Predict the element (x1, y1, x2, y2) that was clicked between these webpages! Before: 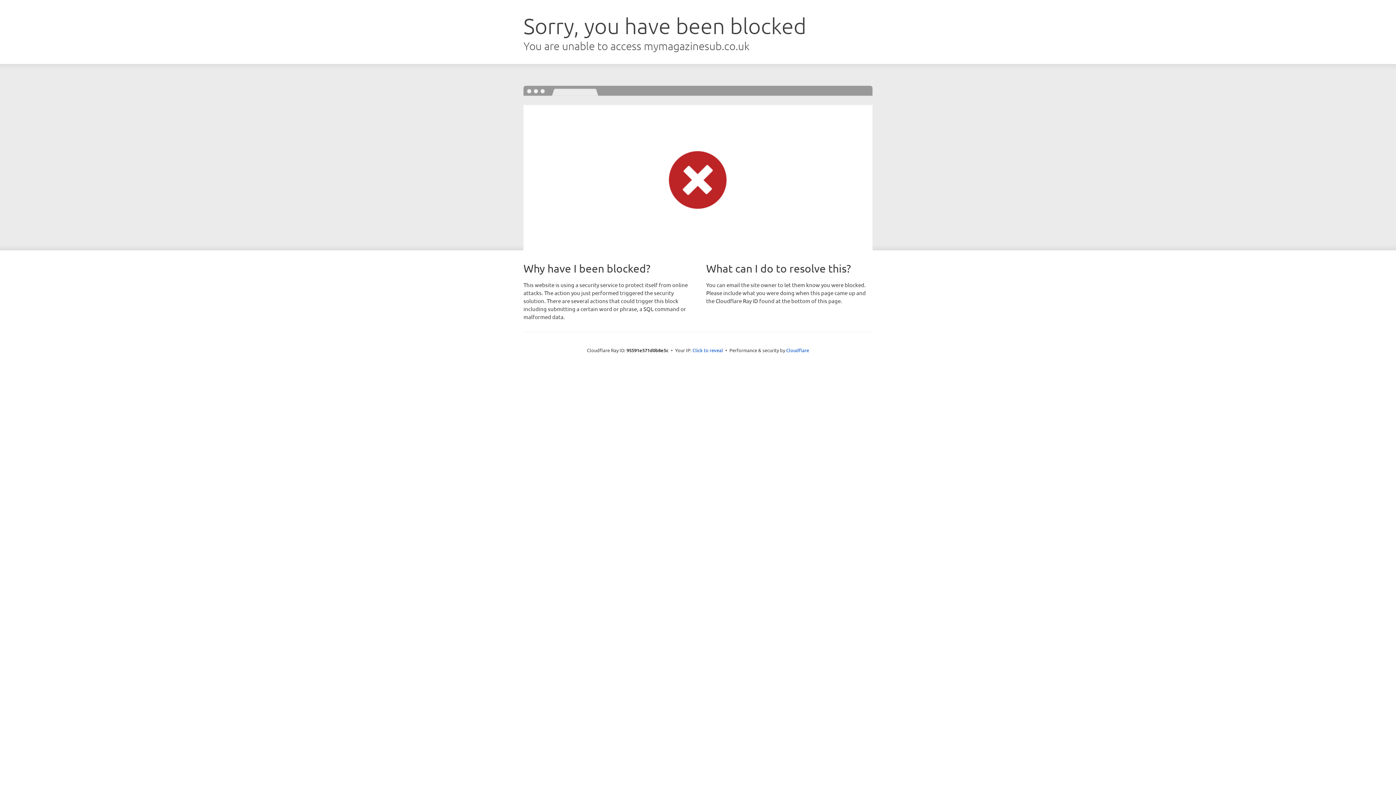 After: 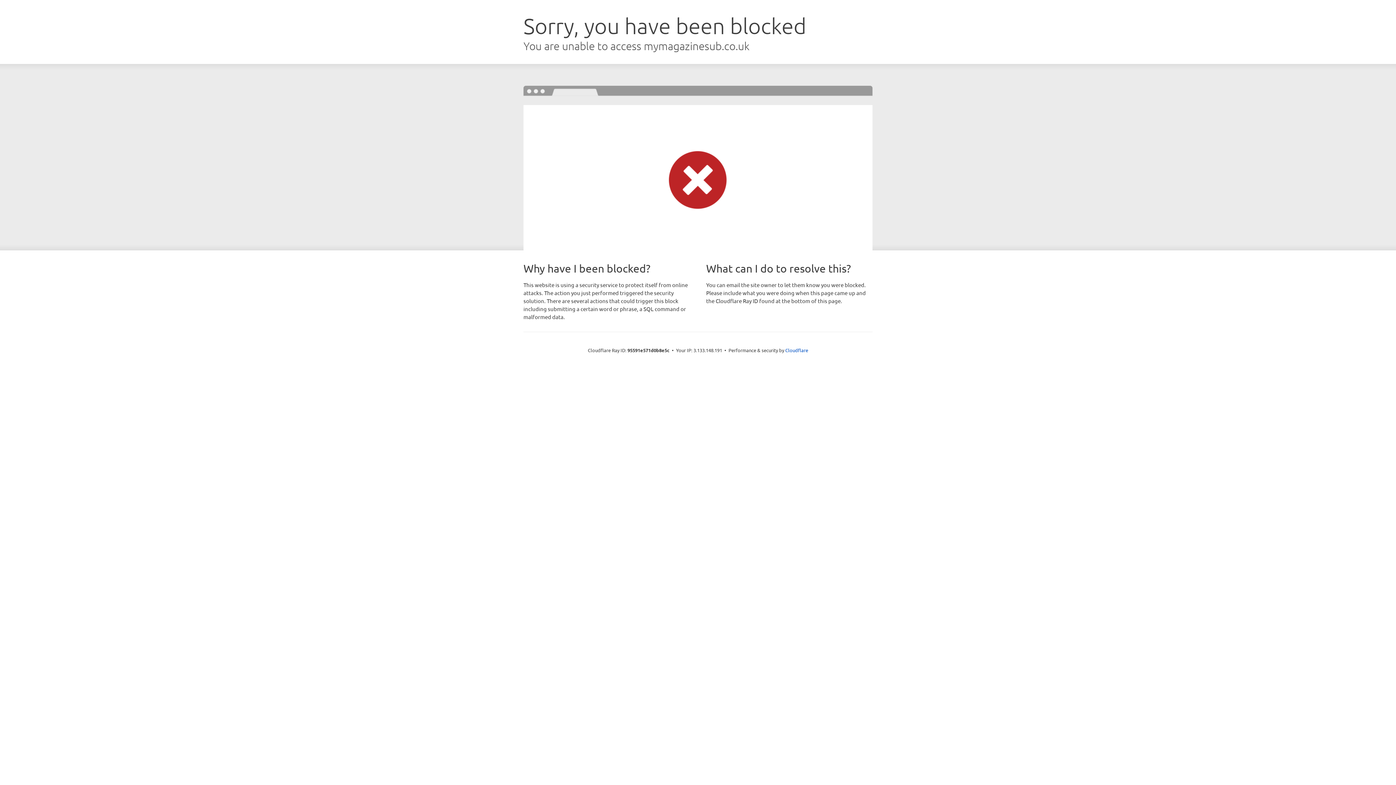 Action: bbox: (692, 346, 723, 353) label: Click to reveal